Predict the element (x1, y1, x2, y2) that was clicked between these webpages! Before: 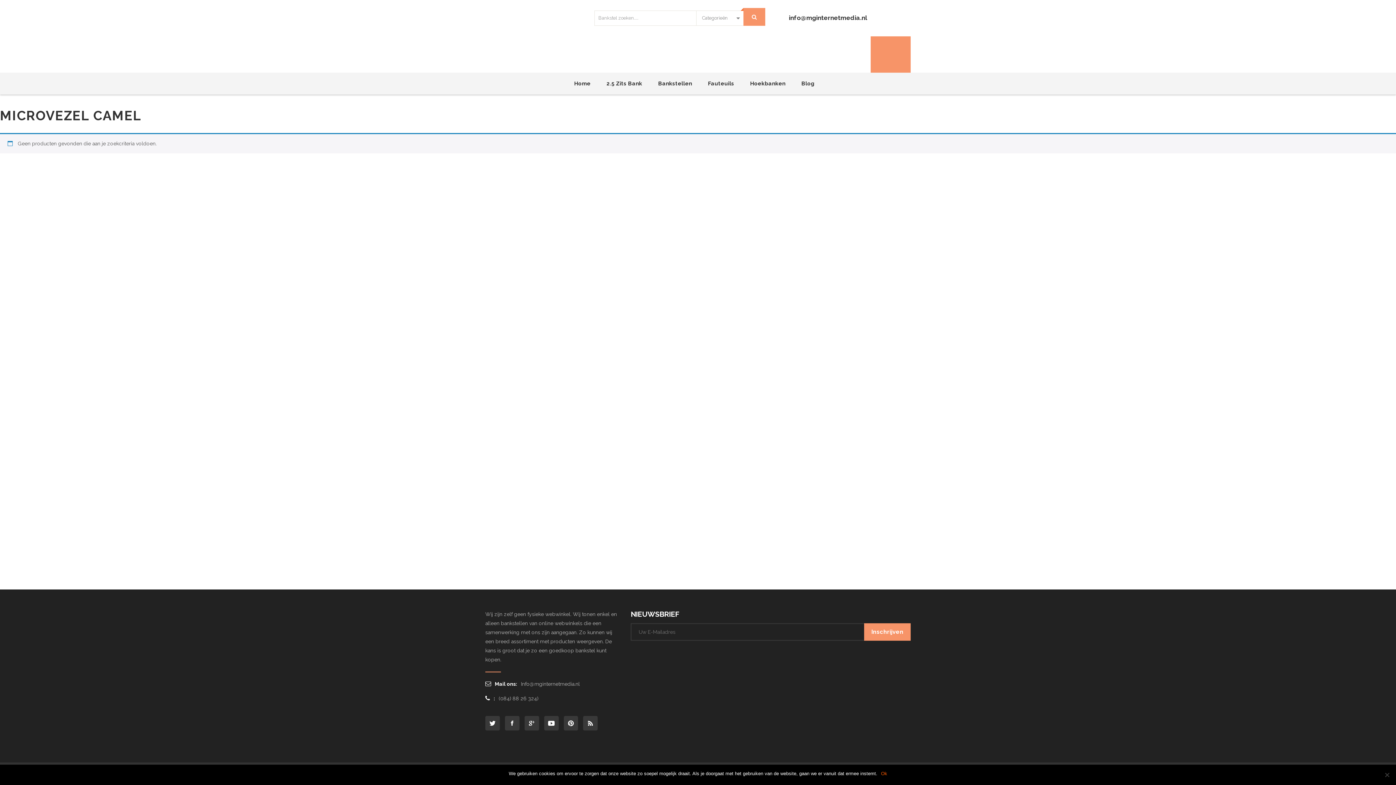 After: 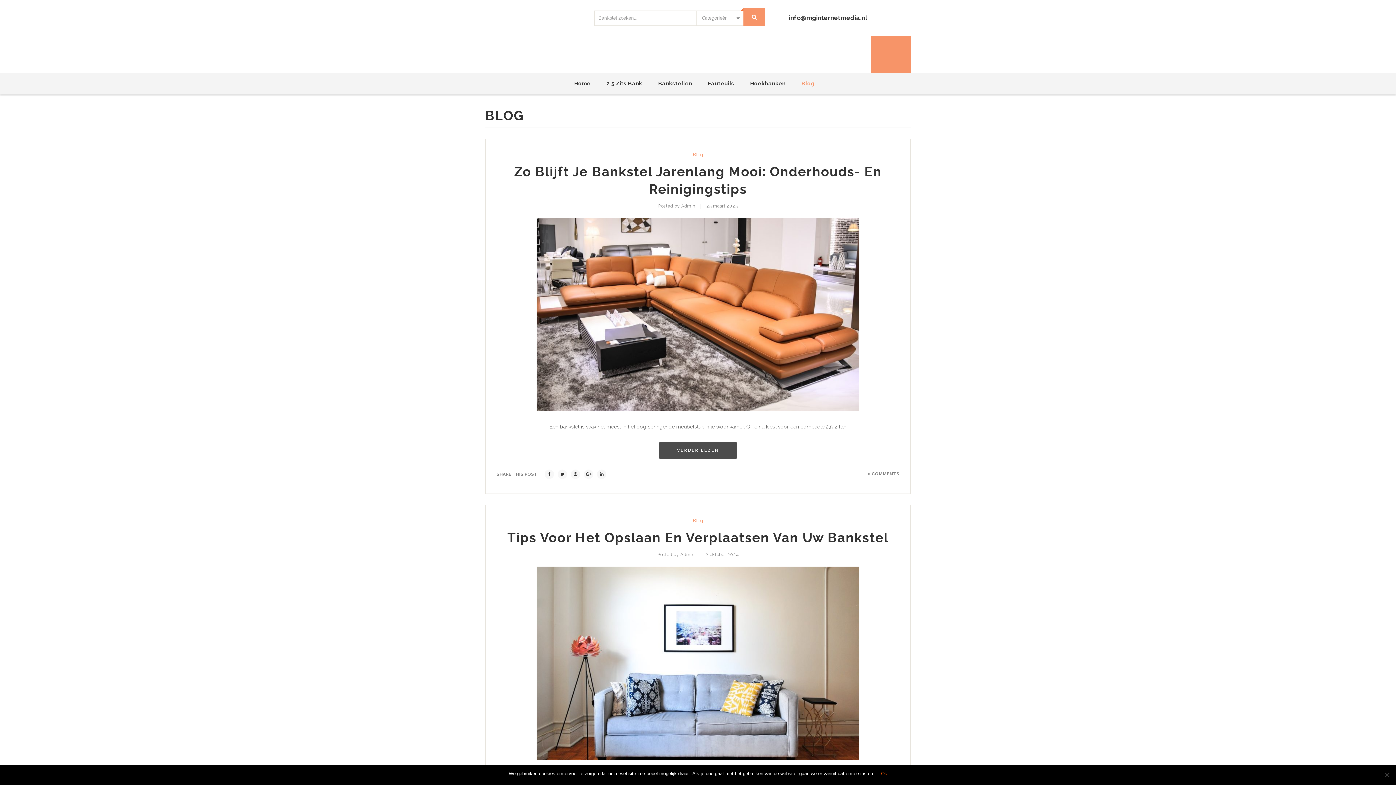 Action: label: Blog bbox: (794, 80, 822, 86)